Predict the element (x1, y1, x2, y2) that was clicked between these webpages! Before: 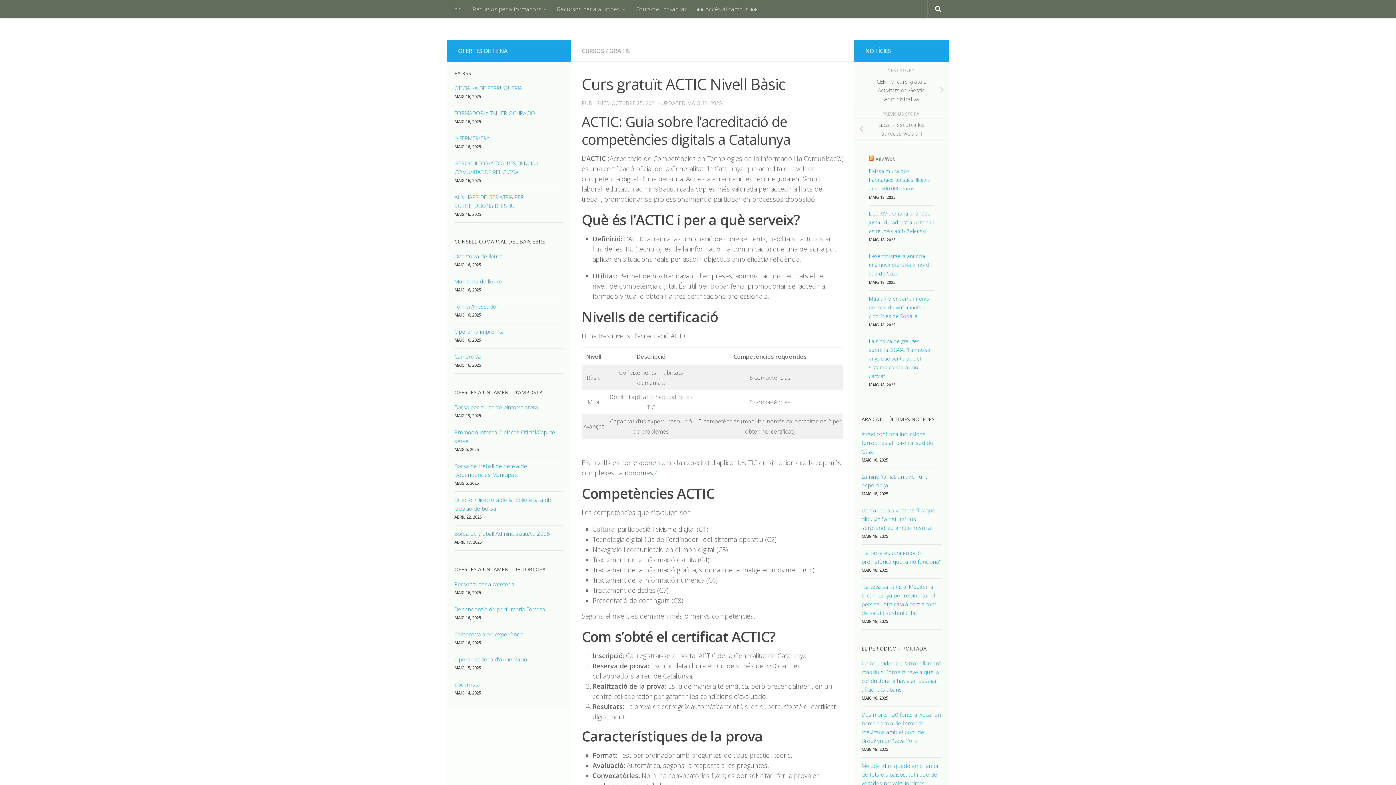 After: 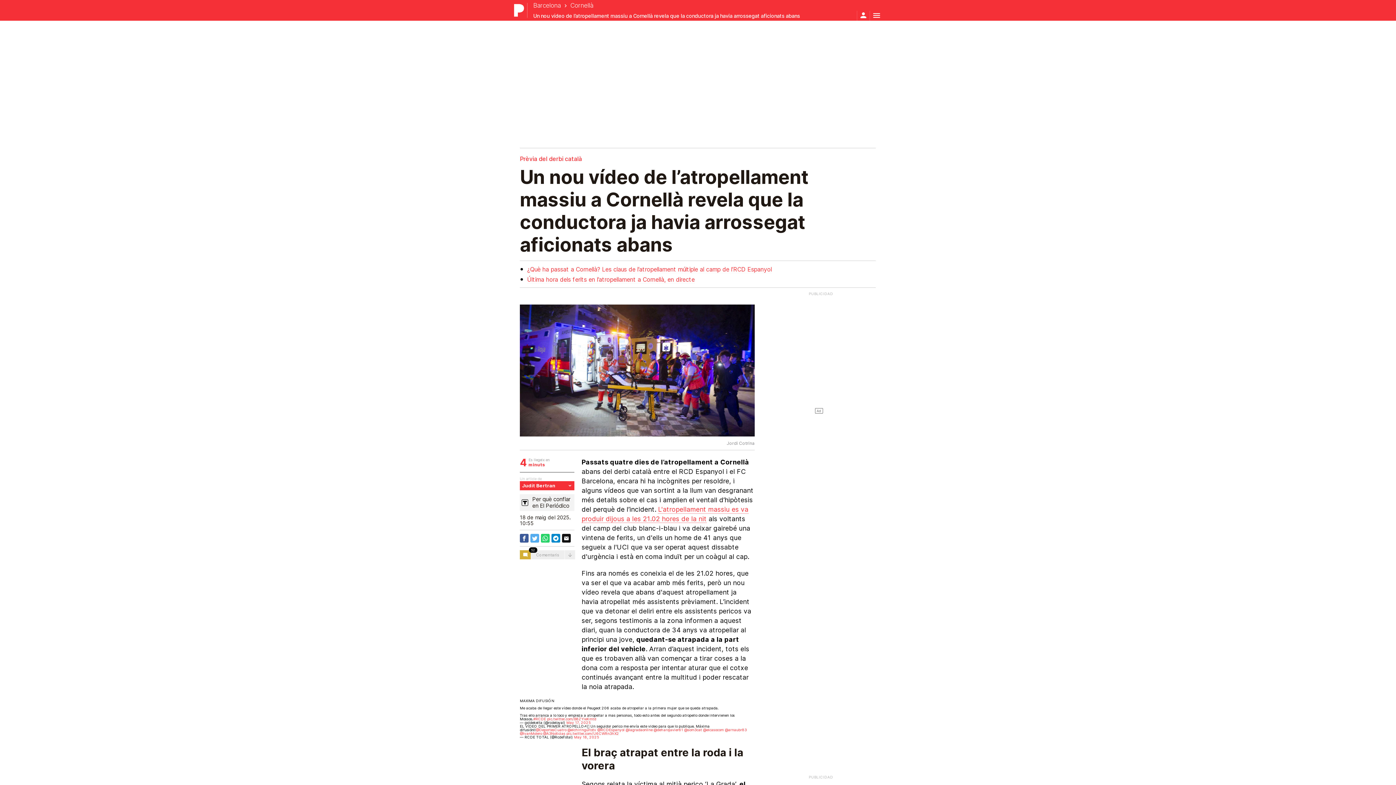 Action: bbox: (861, 659, 941, 694) label: Un nou vídeo de l’atropellament massiu a Cornellà revela que la conductora ja havia arrossegat aficionats abans